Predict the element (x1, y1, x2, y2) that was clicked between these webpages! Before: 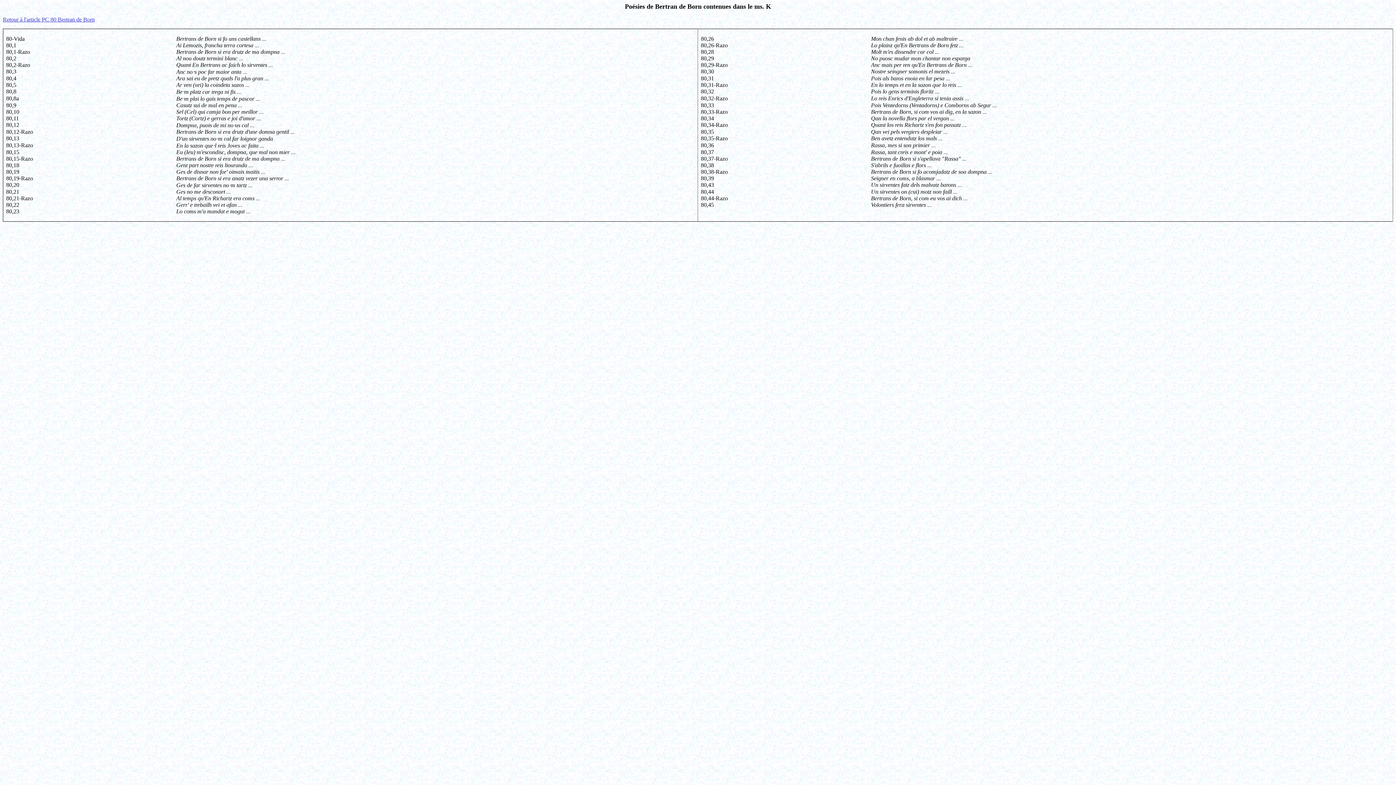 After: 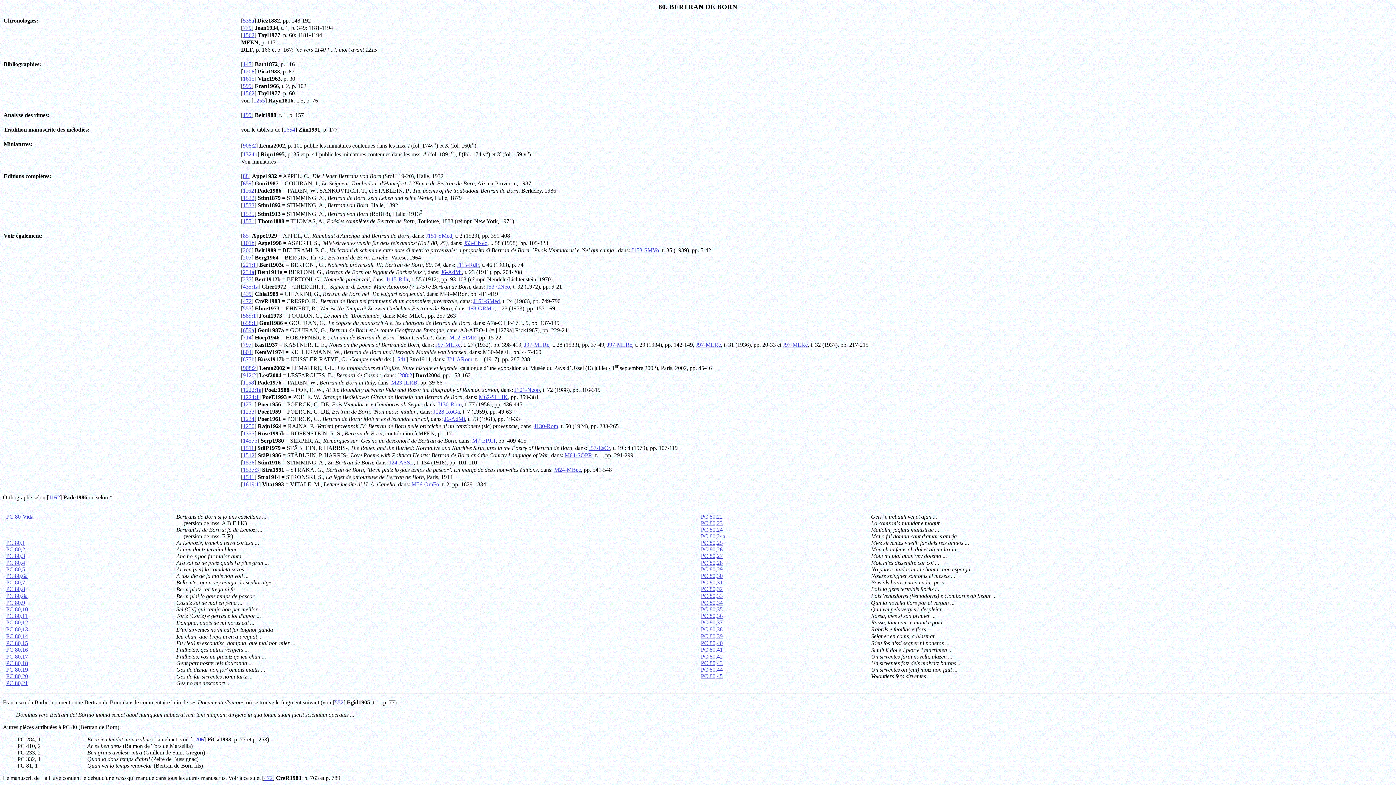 Action: bbox: (2, 16, 94, 22) label: Retour à l'article PC 80 Bertran de Born